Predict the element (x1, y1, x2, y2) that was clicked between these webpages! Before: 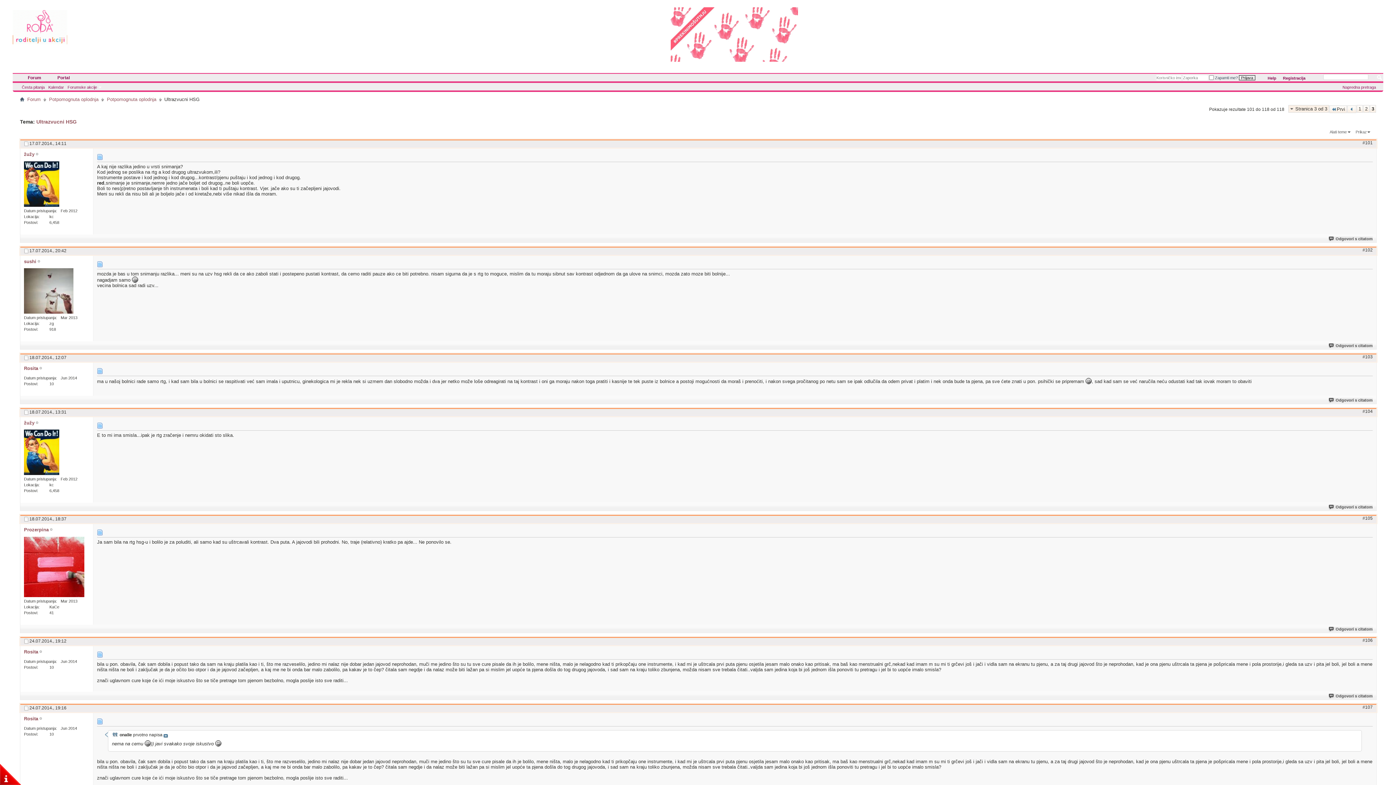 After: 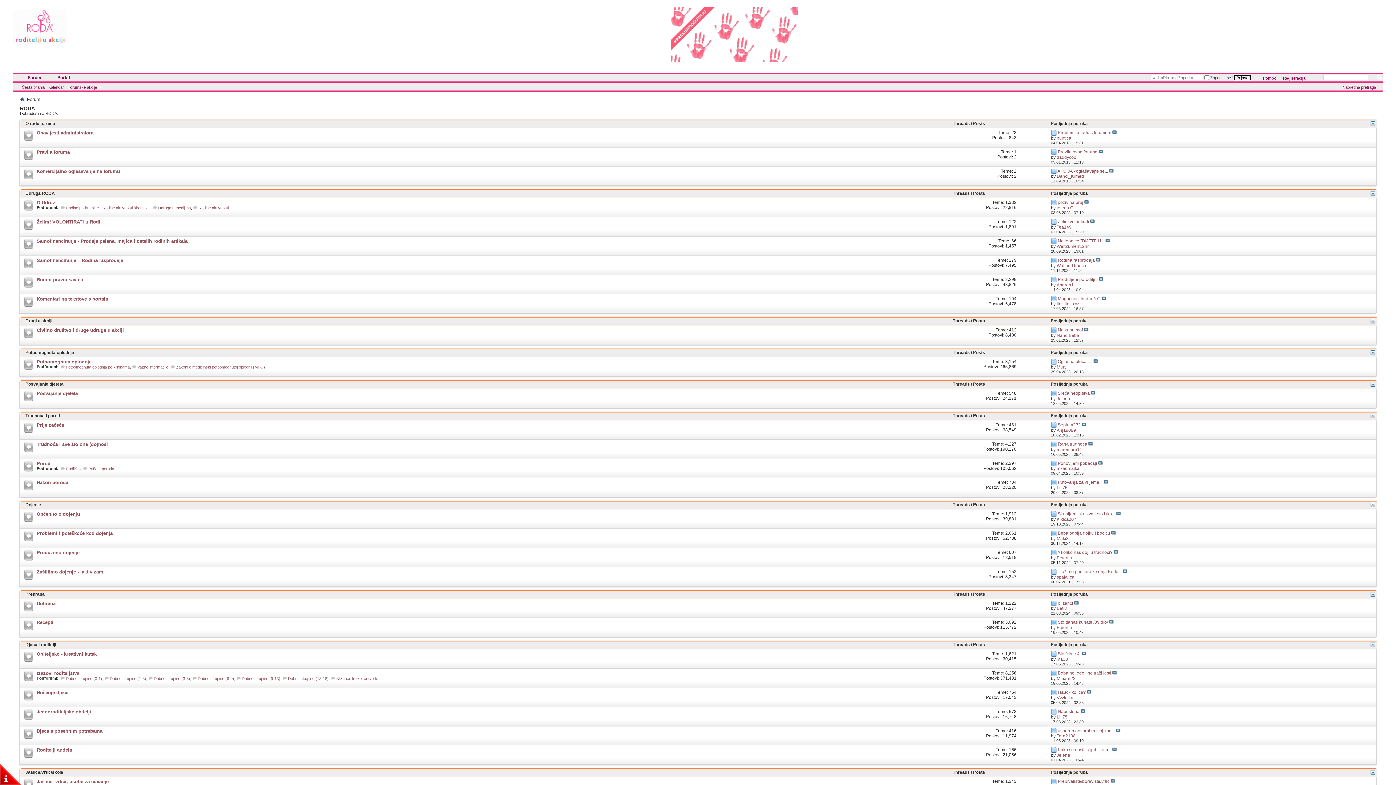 Action: label: Forum bbox: (20, 71, 49, 82)